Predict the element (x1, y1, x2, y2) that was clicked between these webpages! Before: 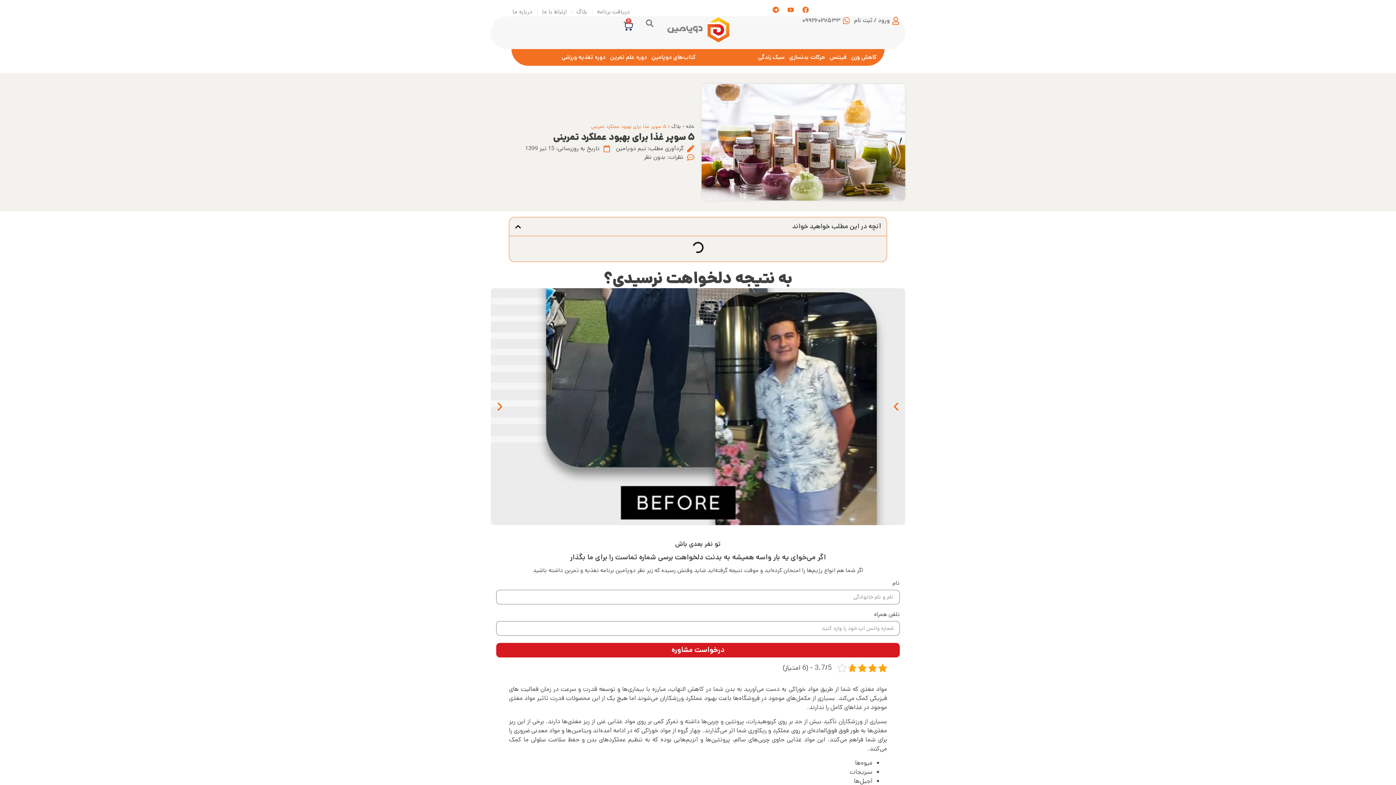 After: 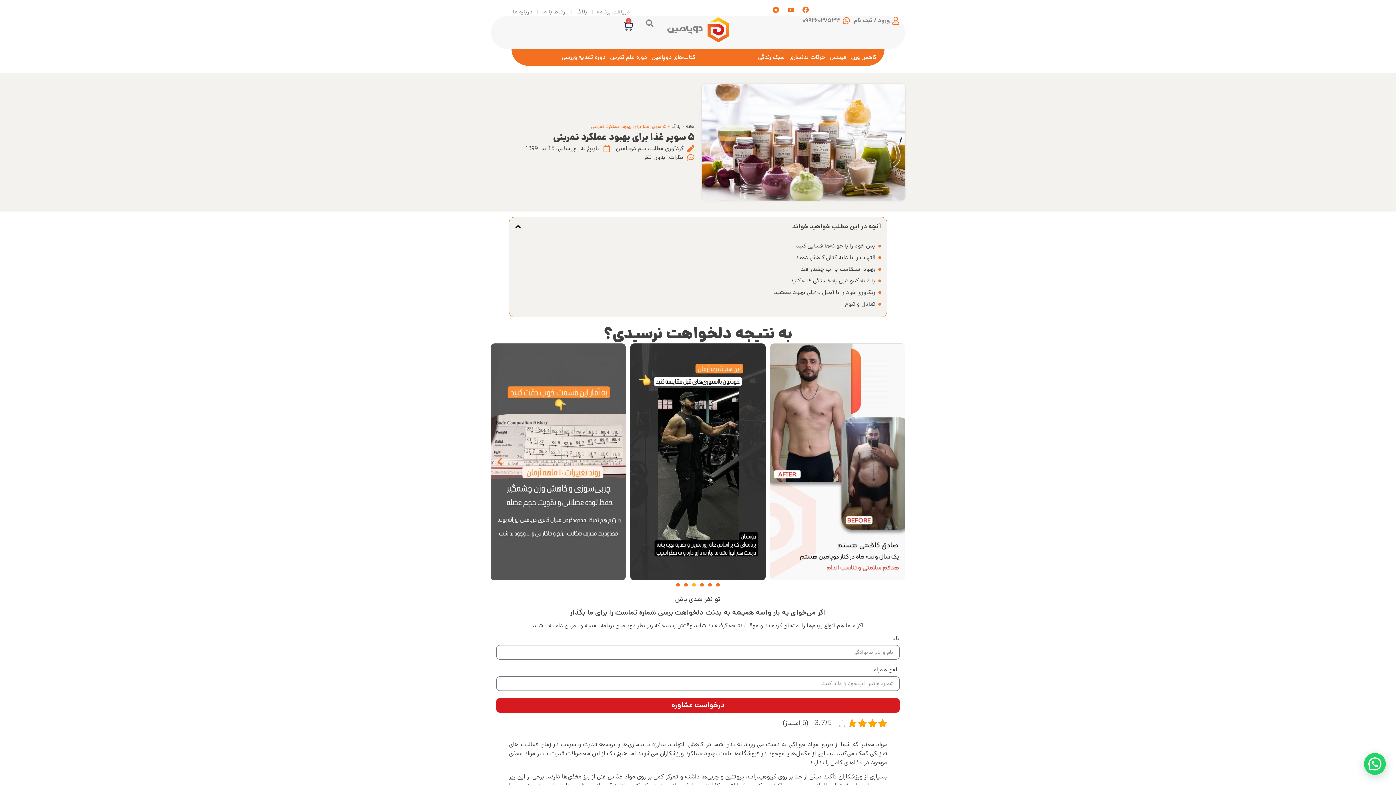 Action: label: قبل bbox: (494, 401, 505, 412)